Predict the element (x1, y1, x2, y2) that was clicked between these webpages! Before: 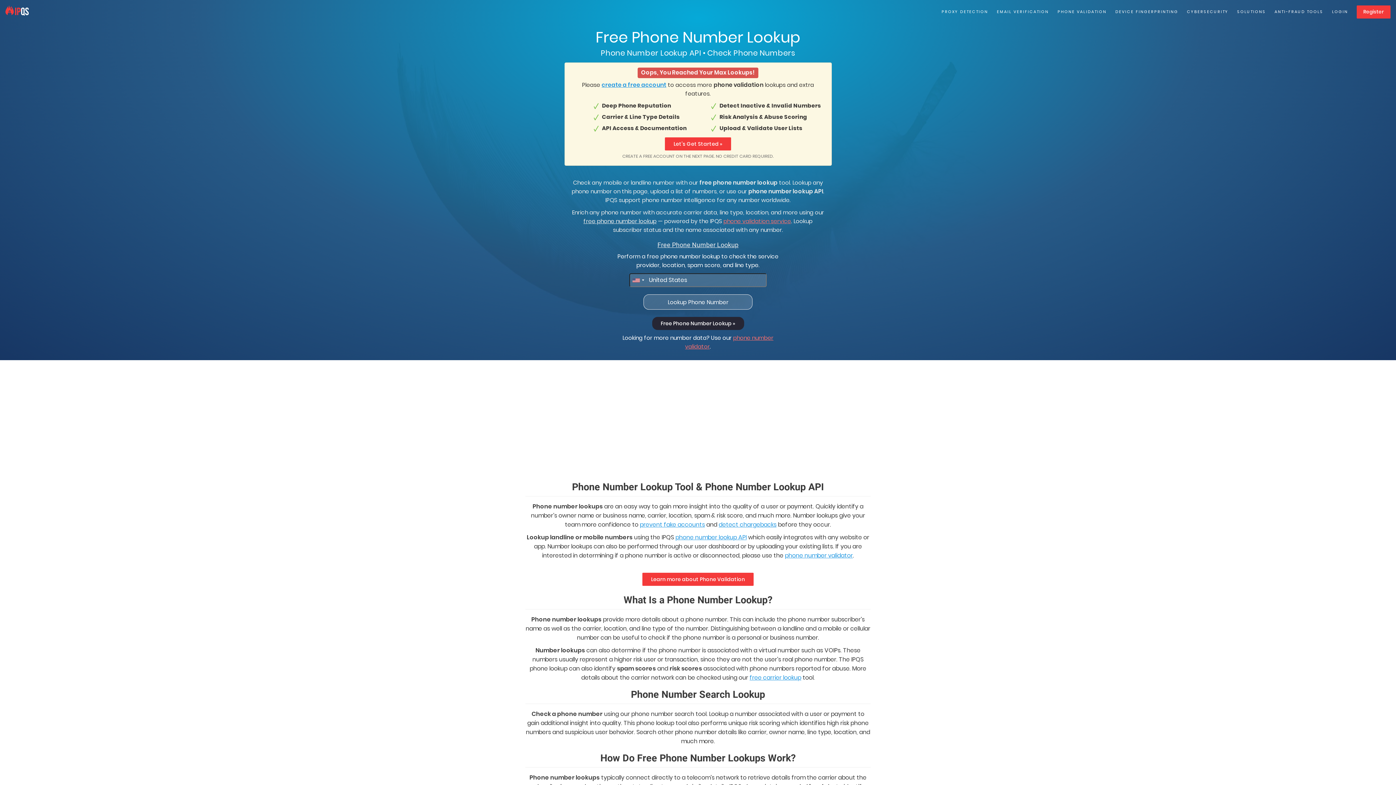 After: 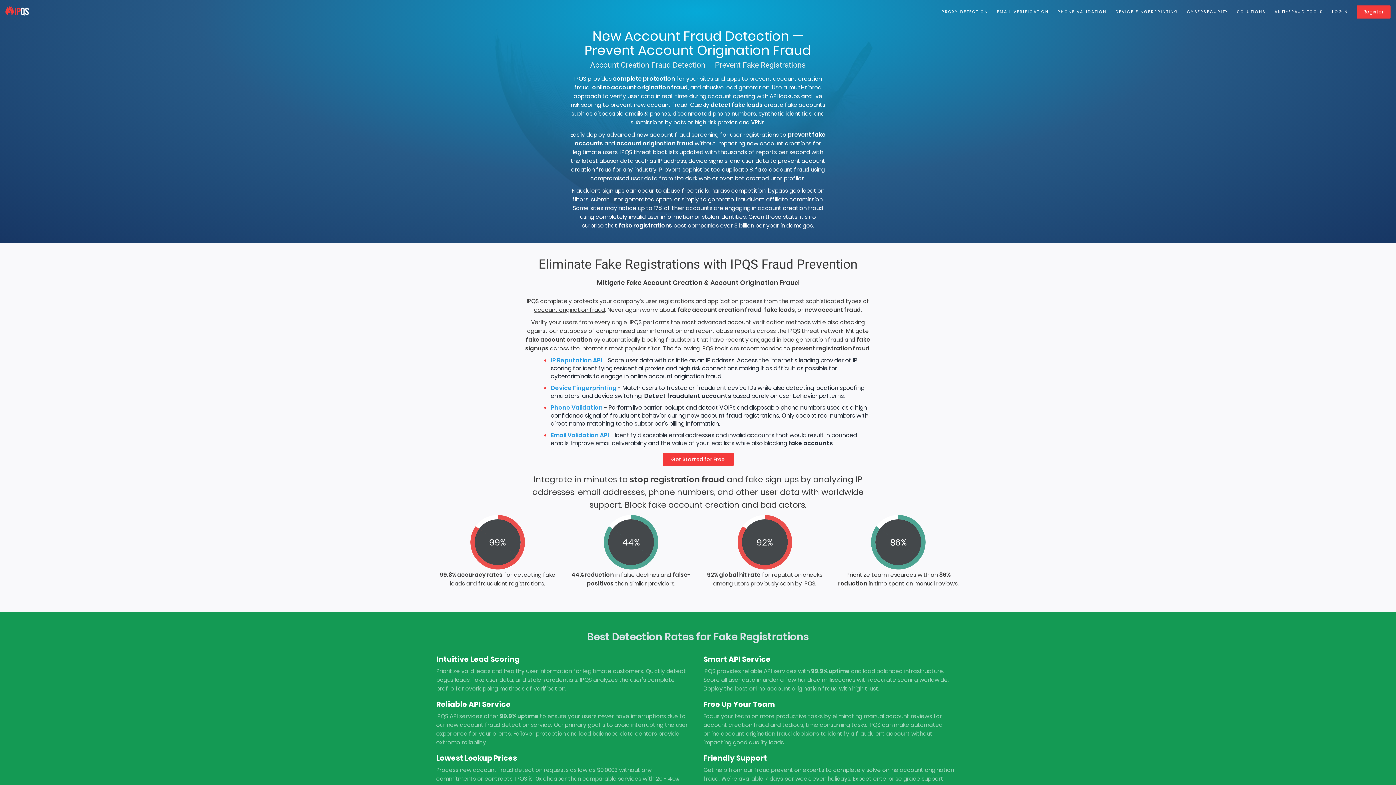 Action: label: prevent fake accounts bbox: (640, 520, 705, 529)